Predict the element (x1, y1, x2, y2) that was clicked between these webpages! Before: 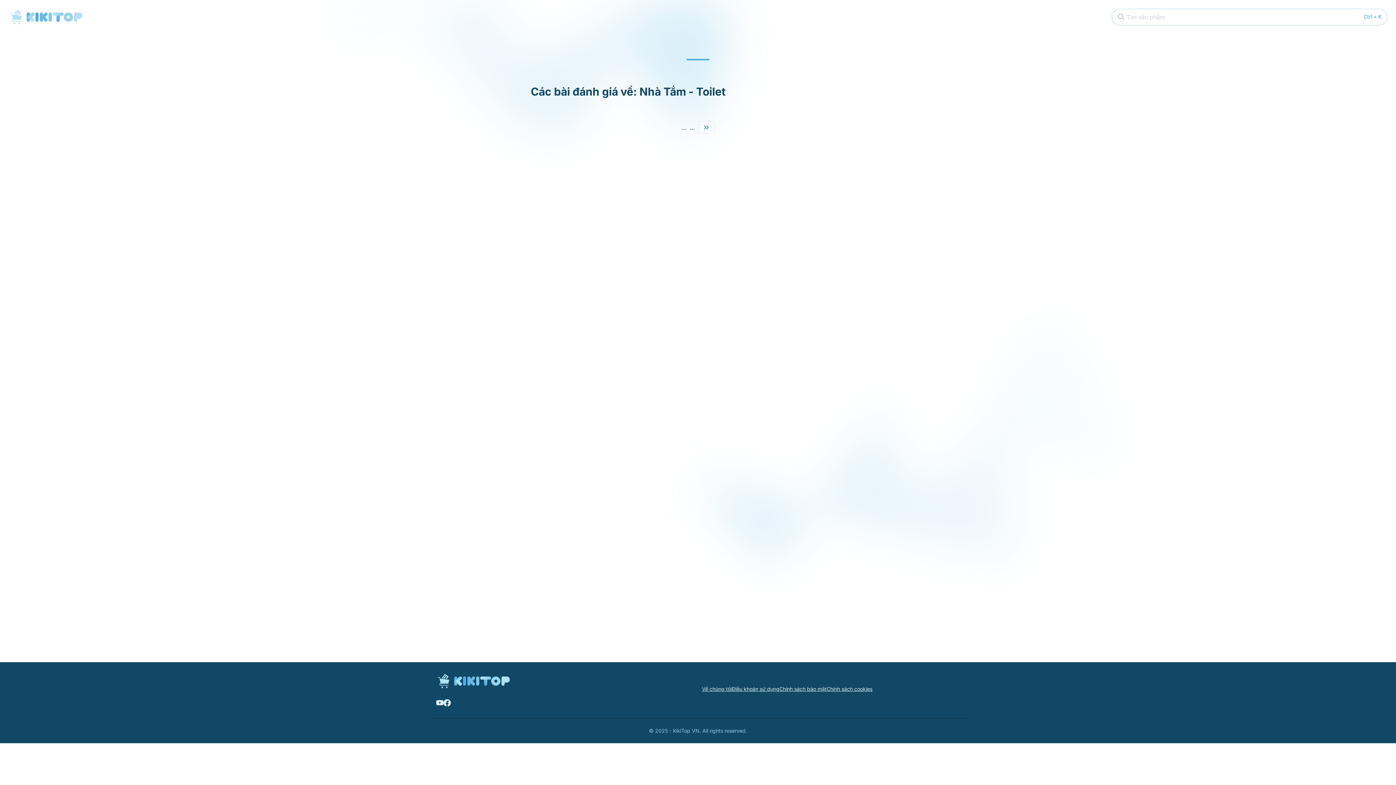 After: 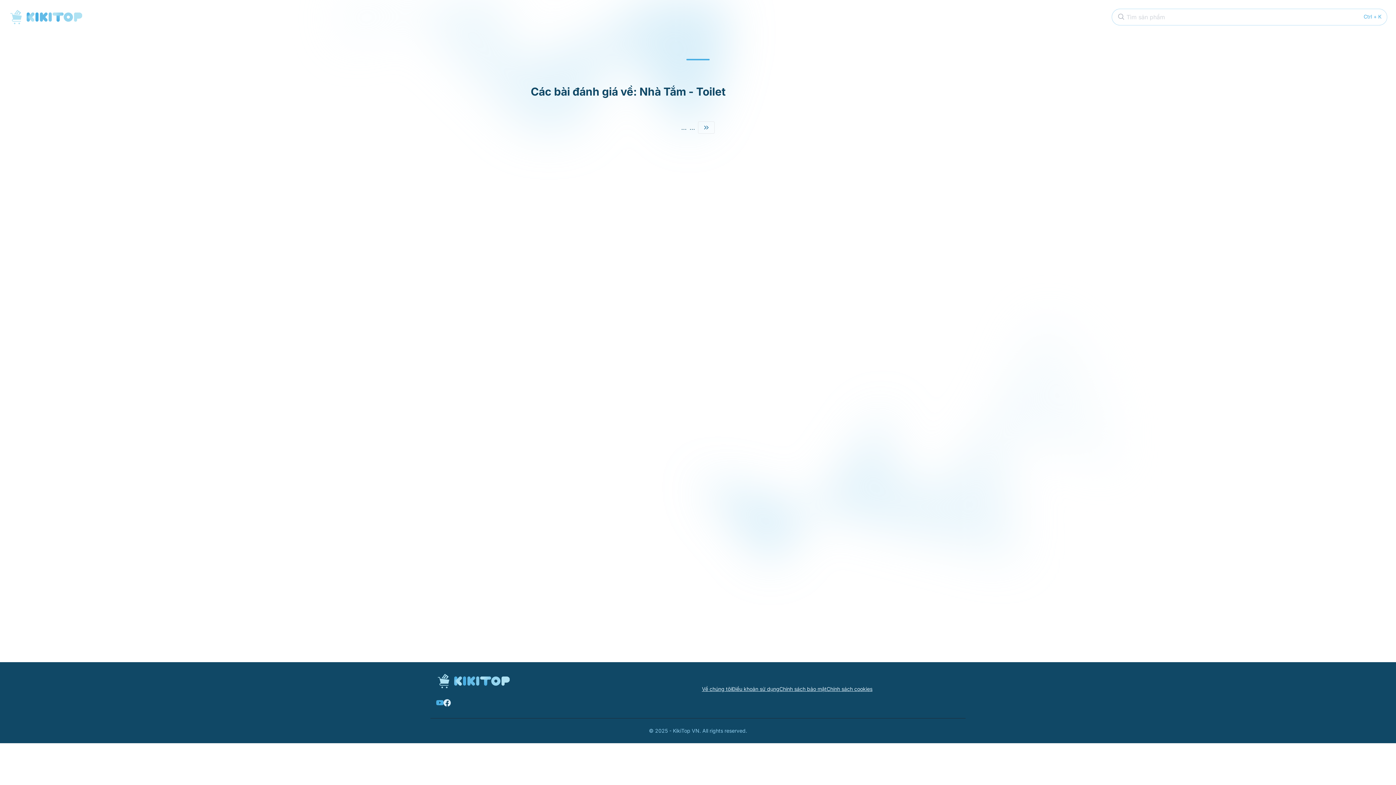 Action: bbox: (436, 699, 443, 706)